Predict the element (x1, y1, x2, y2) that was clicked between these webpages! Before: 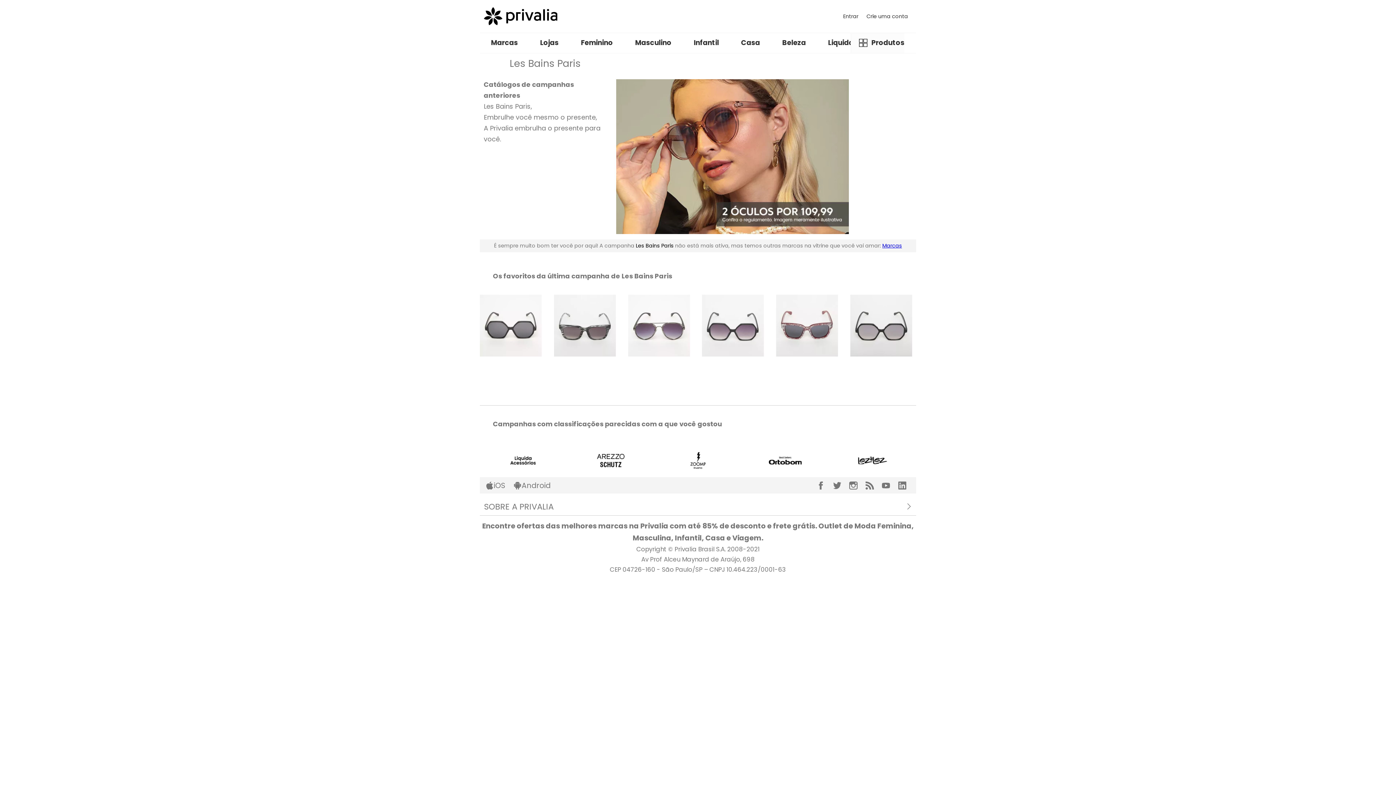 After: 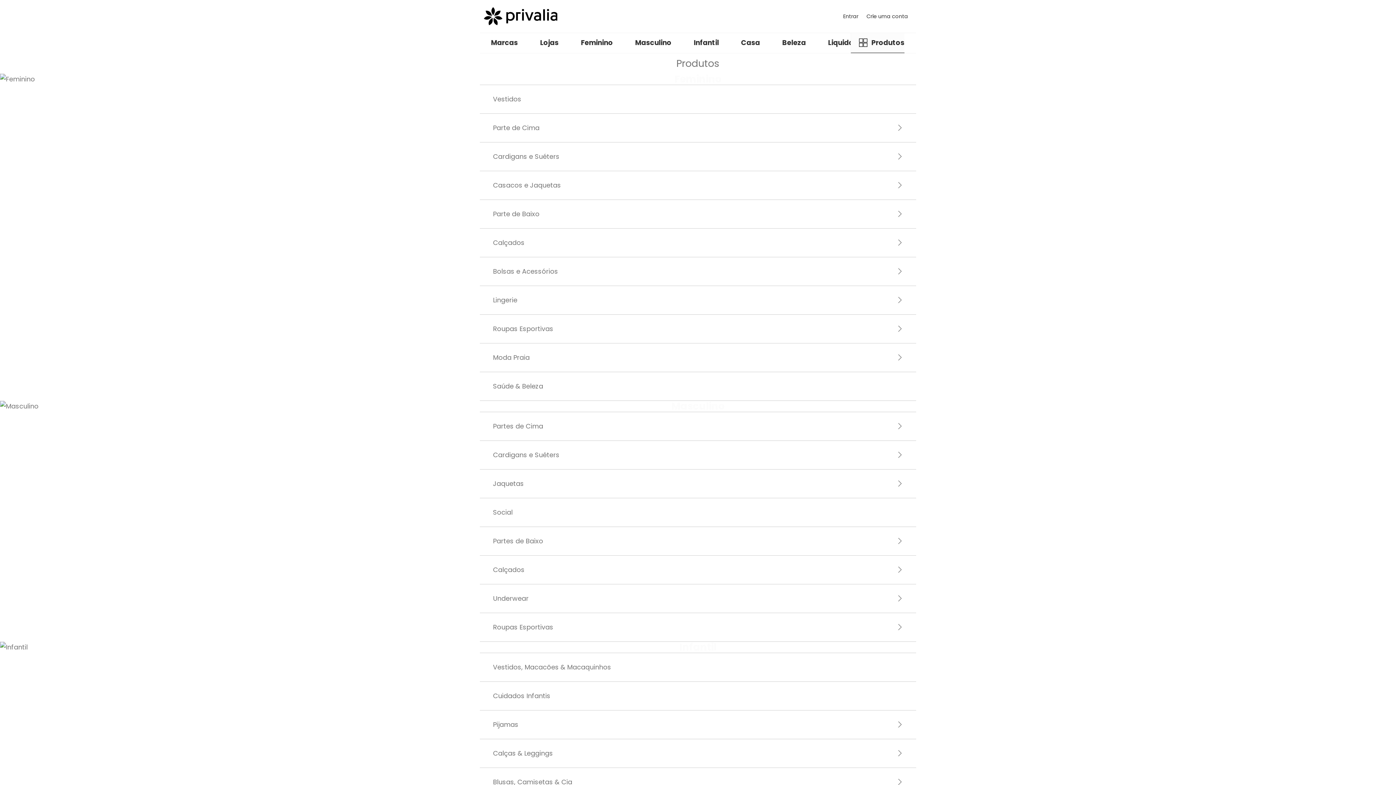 Action: label: Produtos bbox: (859, 37, 904, 48)